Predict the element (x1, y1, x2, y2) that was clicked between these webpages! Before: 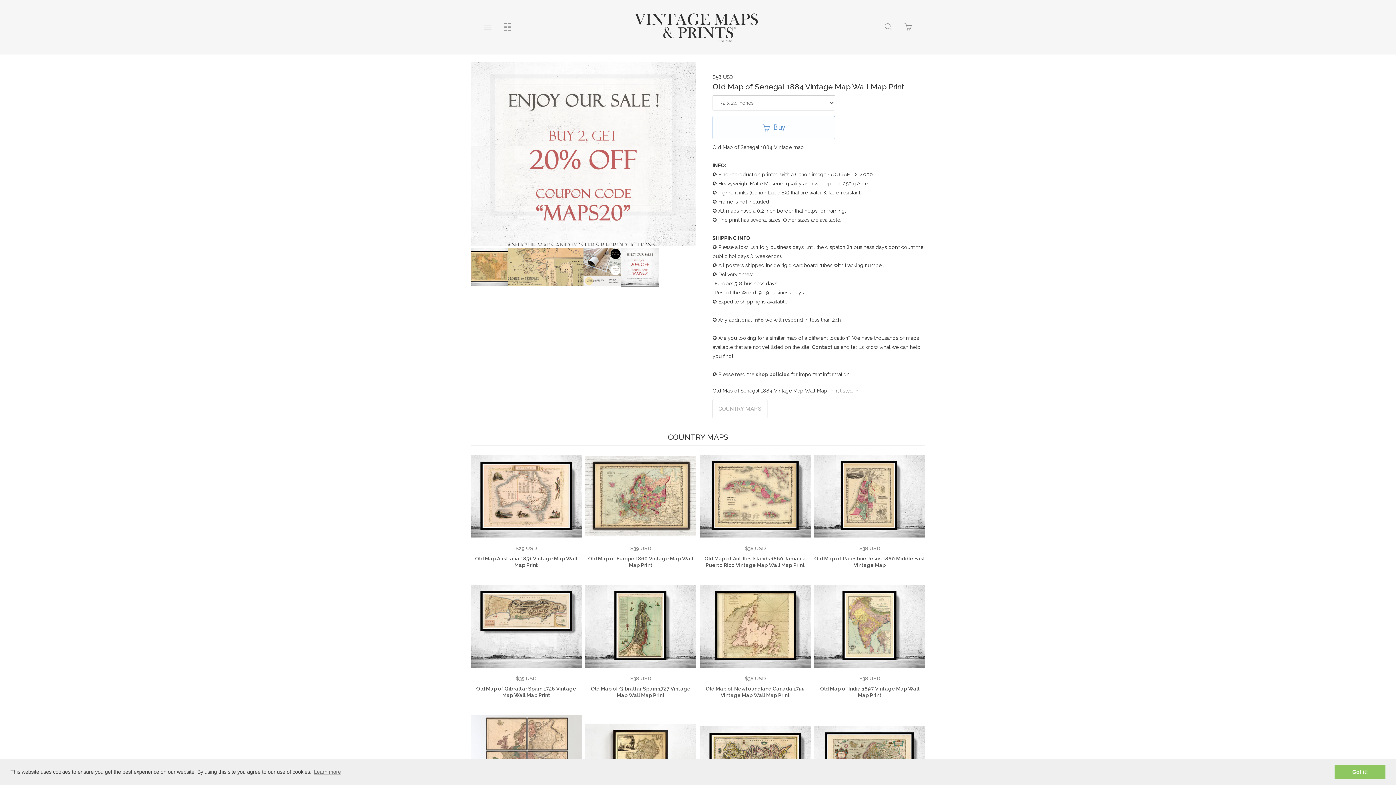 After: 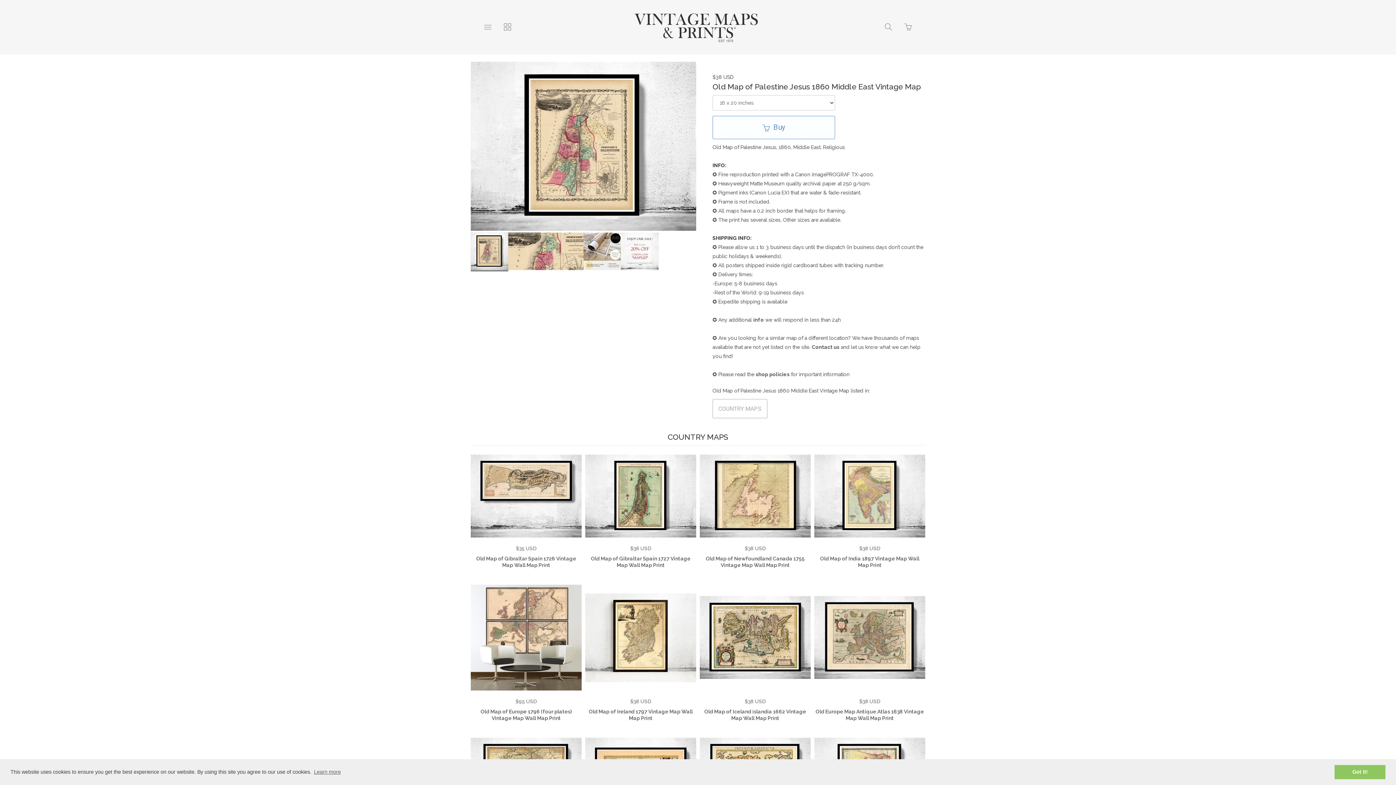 Action: bbox: (814, 555, 925, 568) label: Old Map of Palestine Jesus 1860 Middle East Vintage Map